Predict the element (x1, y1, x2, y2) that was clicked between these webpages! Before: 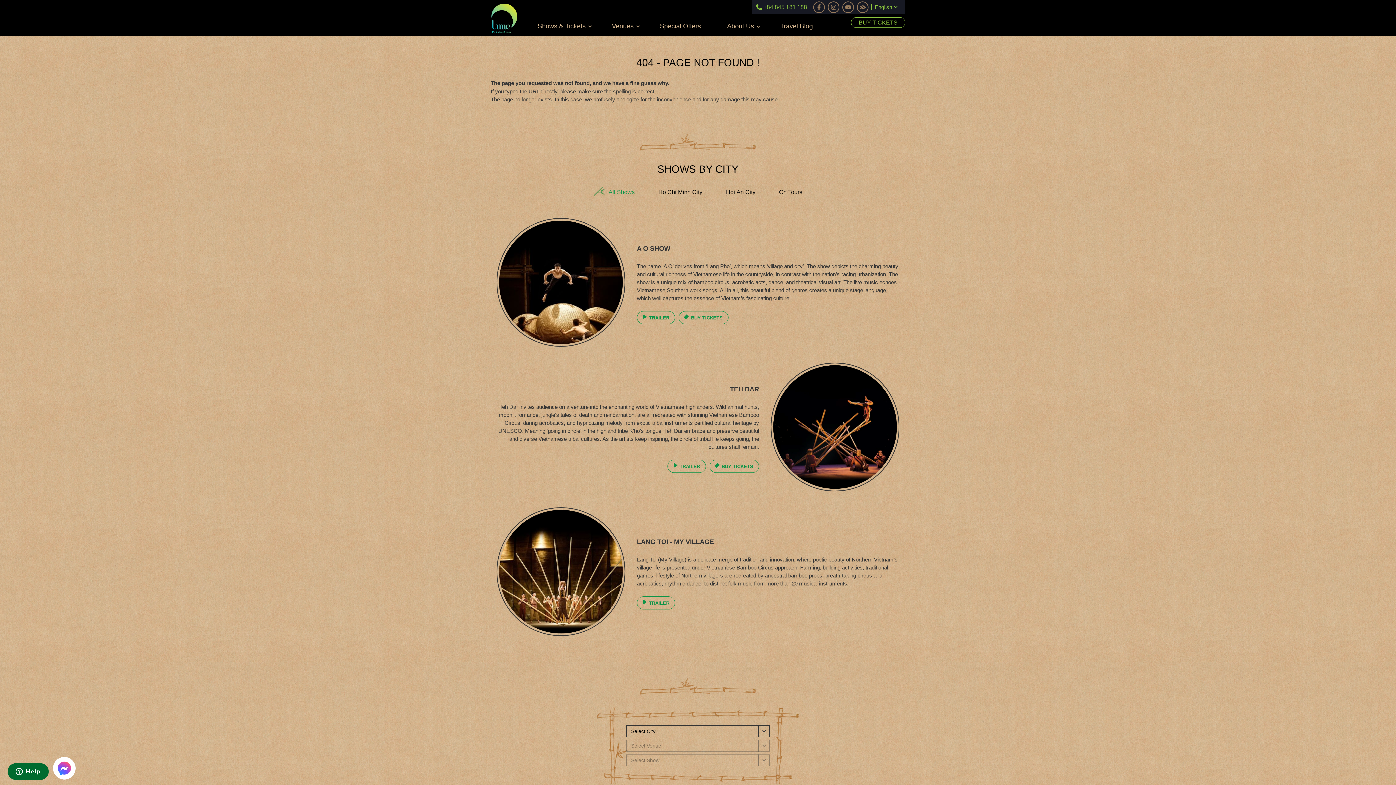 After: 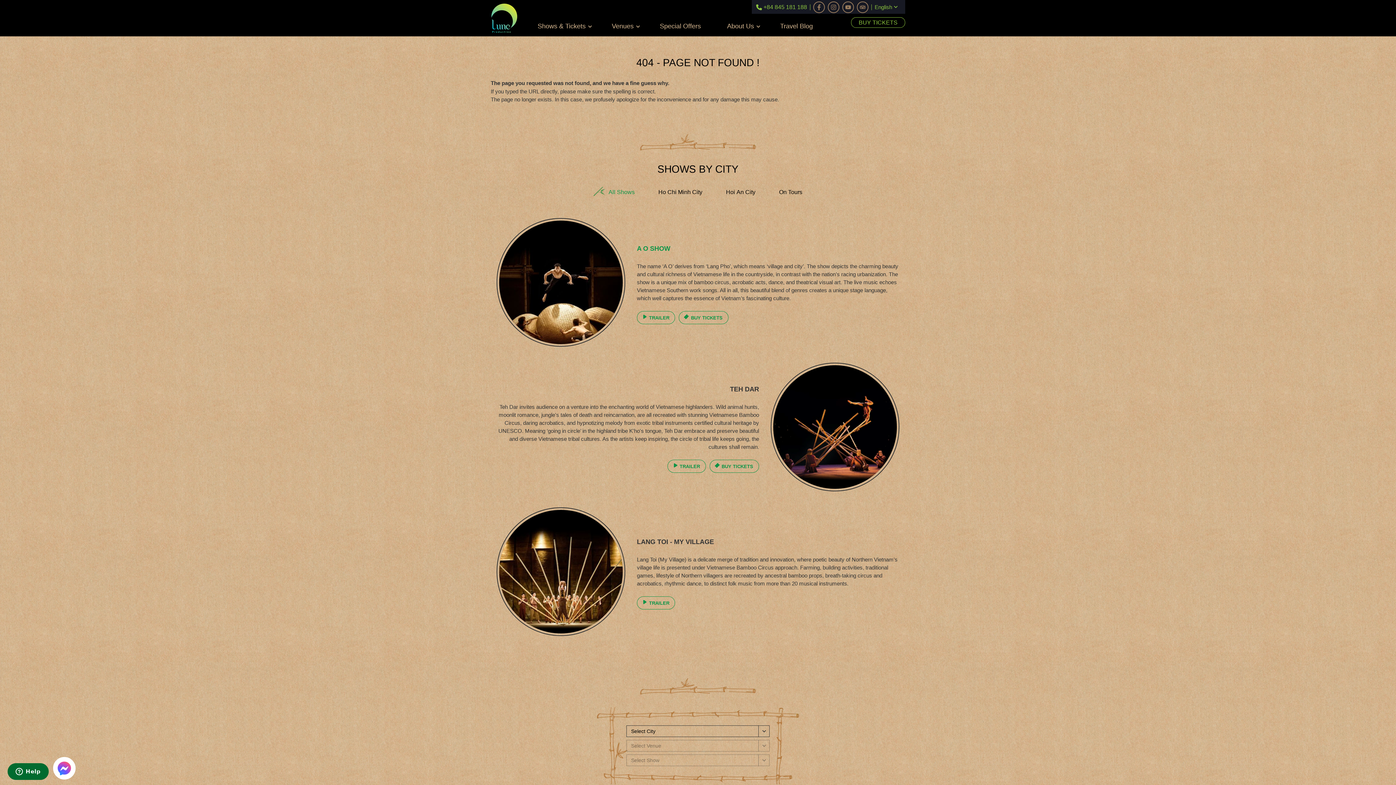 Action: bbox: (637, 245, 899, 252) label: A O SHOW